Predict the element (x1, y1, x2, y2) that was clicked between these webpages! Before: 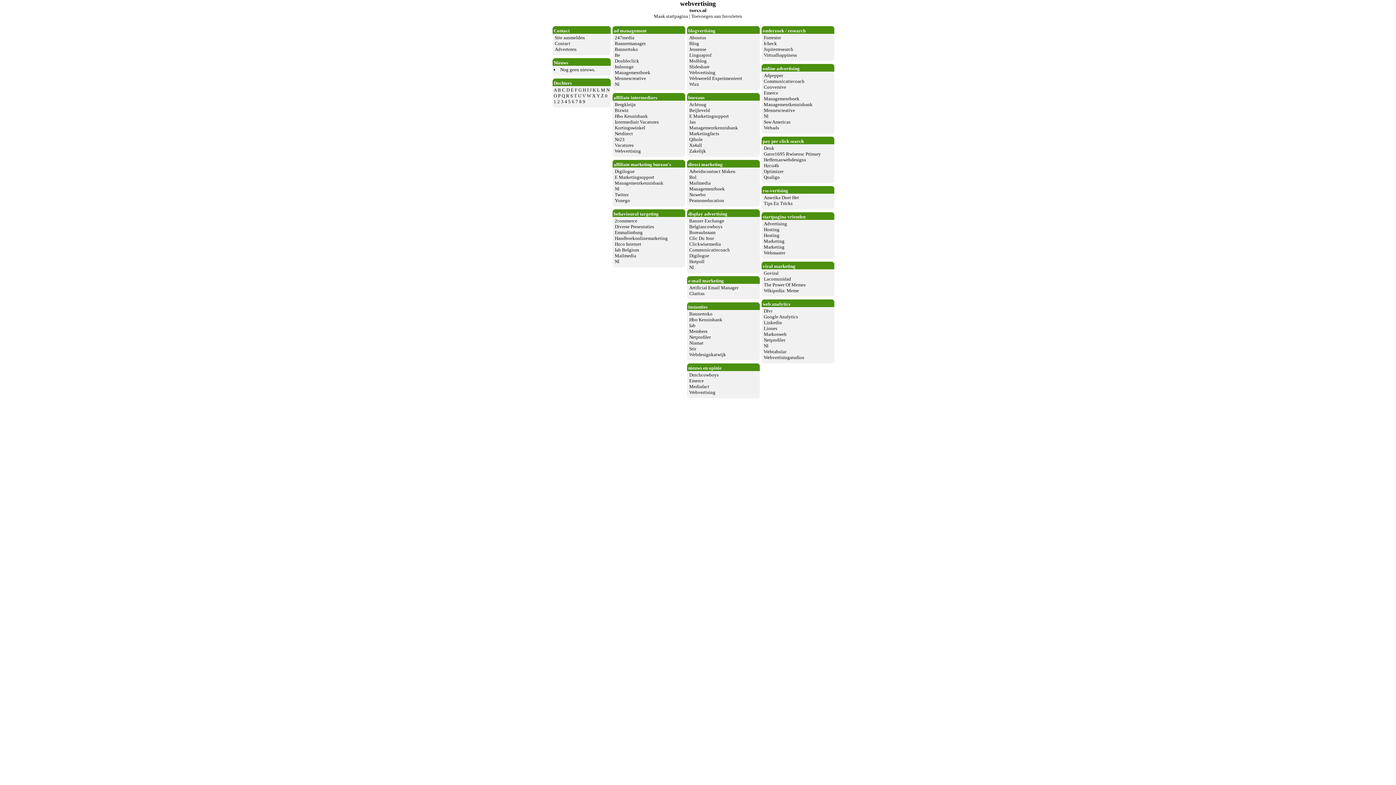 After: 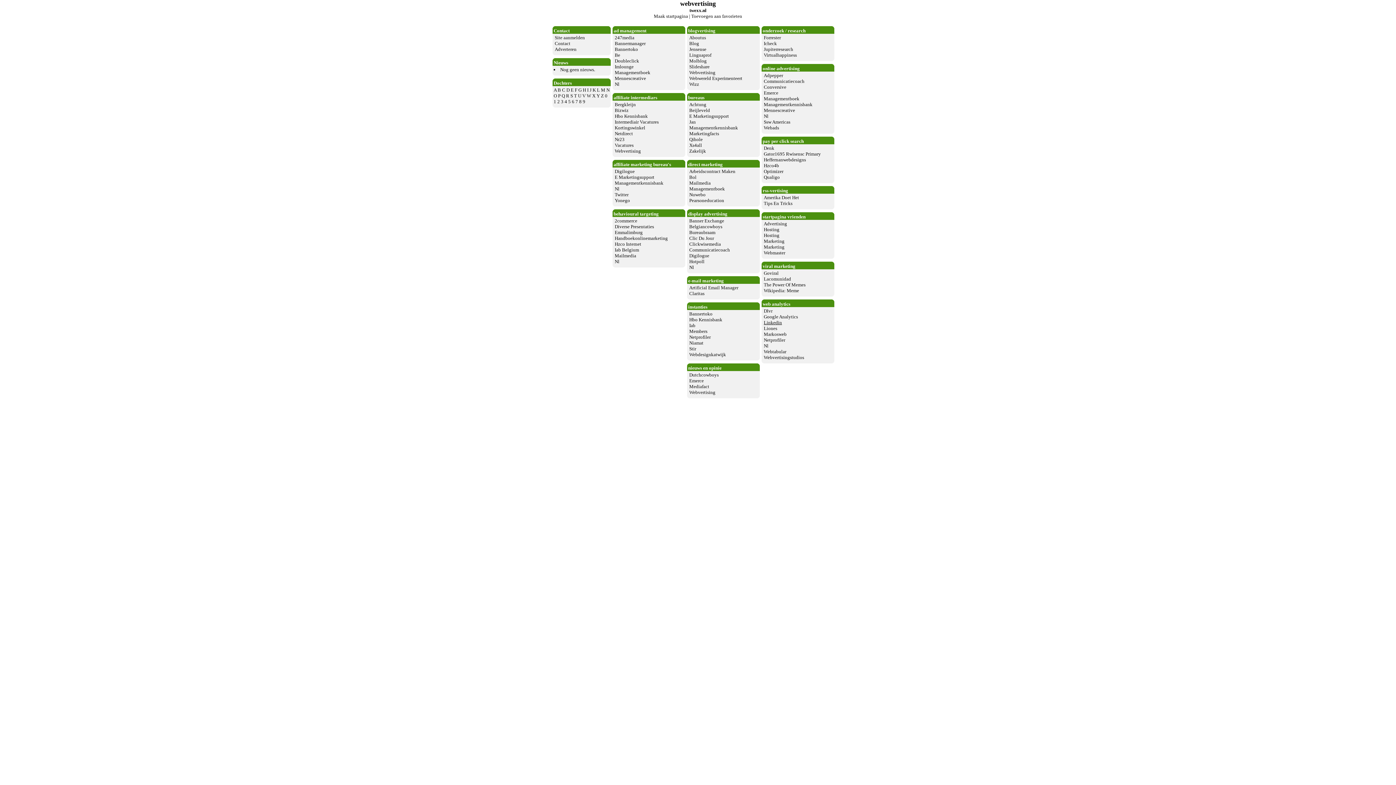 Action: label: Linkedin bbox: (764, 320, 782, 325)